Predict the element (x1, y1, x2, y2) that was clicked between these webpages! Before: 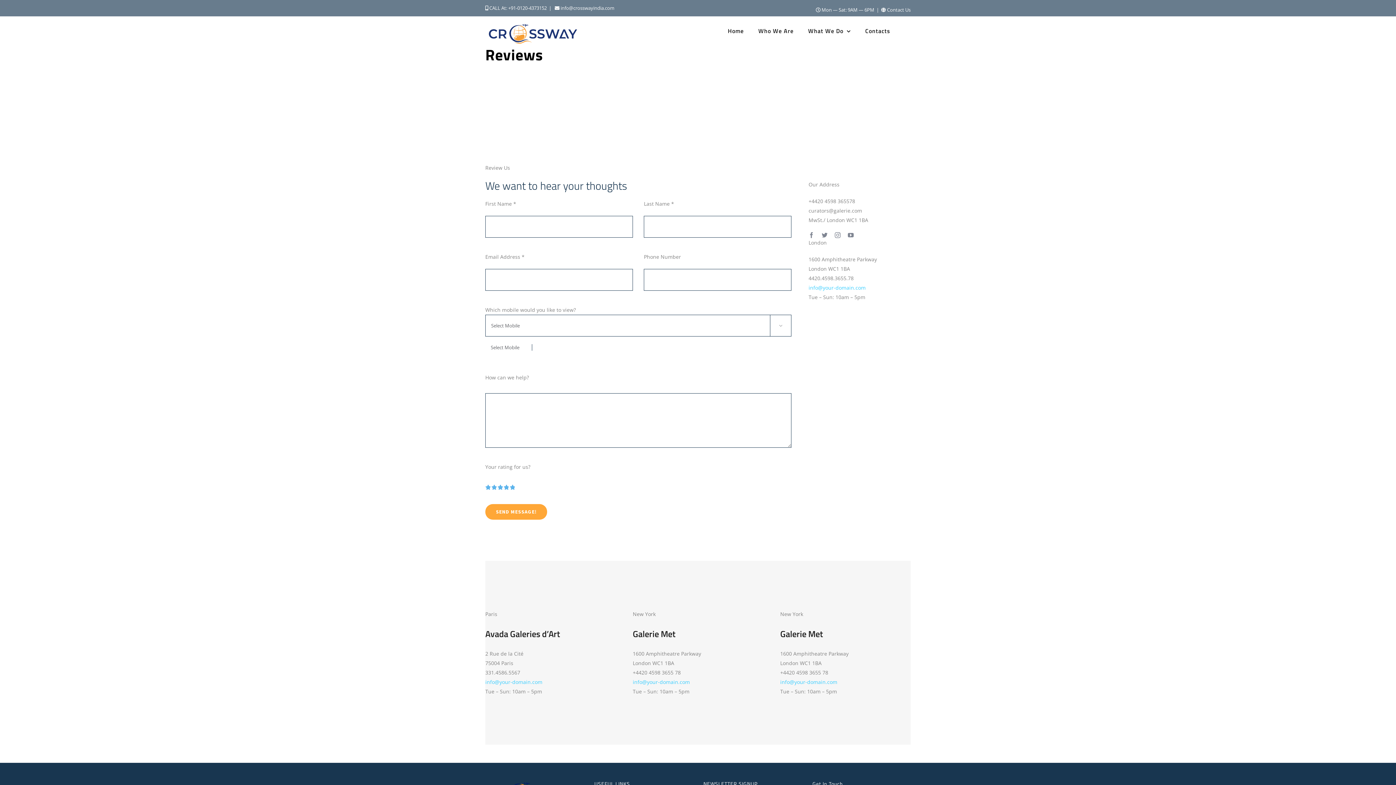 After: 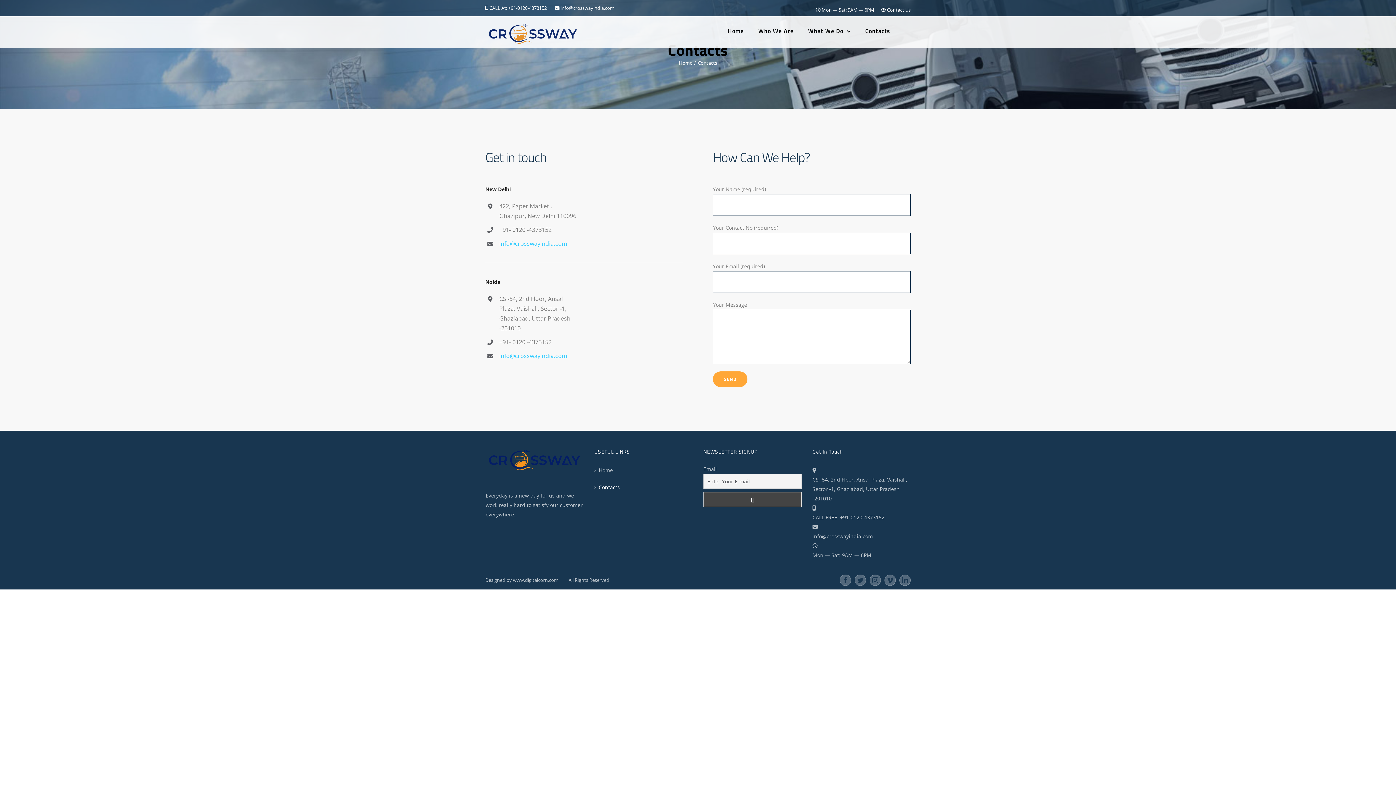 Action: label: Contacts bbox: (865, 16, 890, 45)